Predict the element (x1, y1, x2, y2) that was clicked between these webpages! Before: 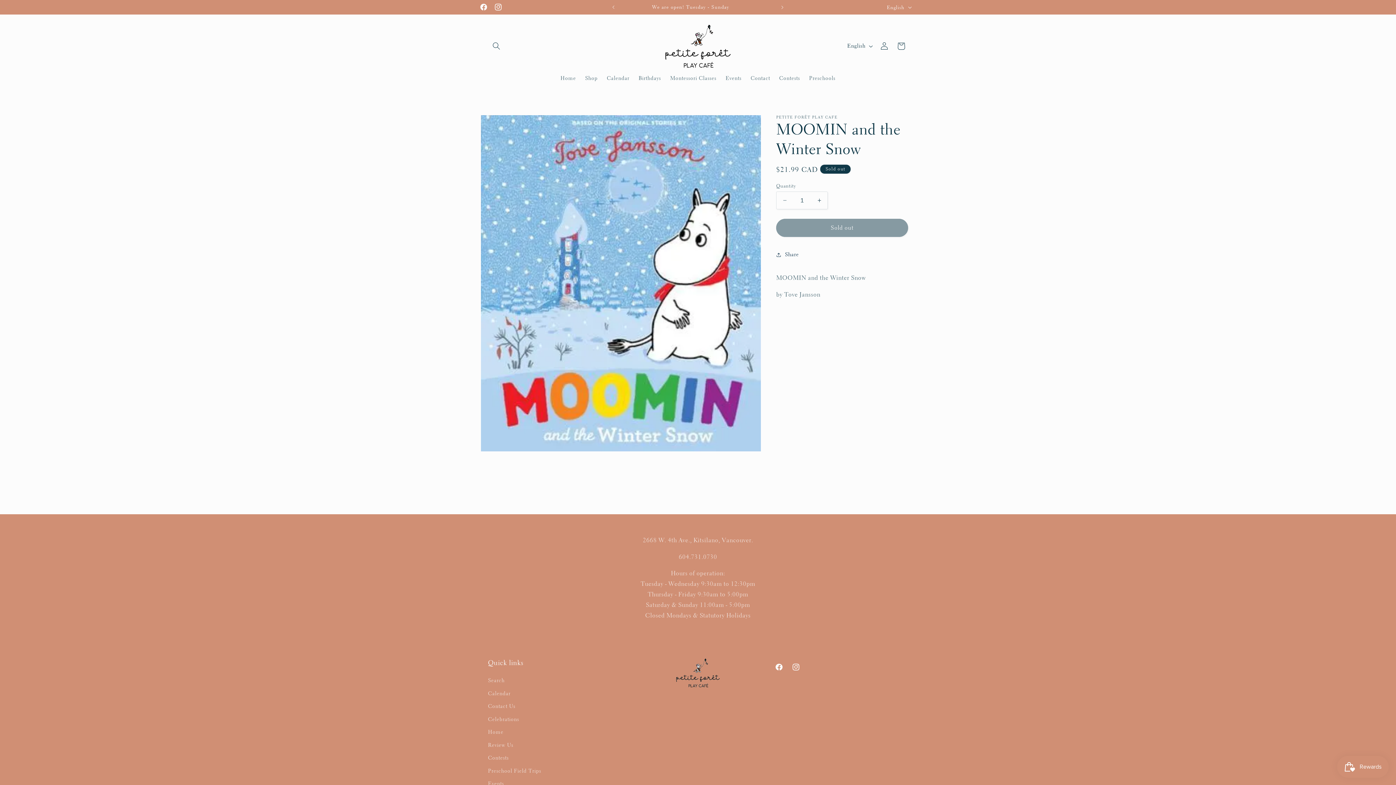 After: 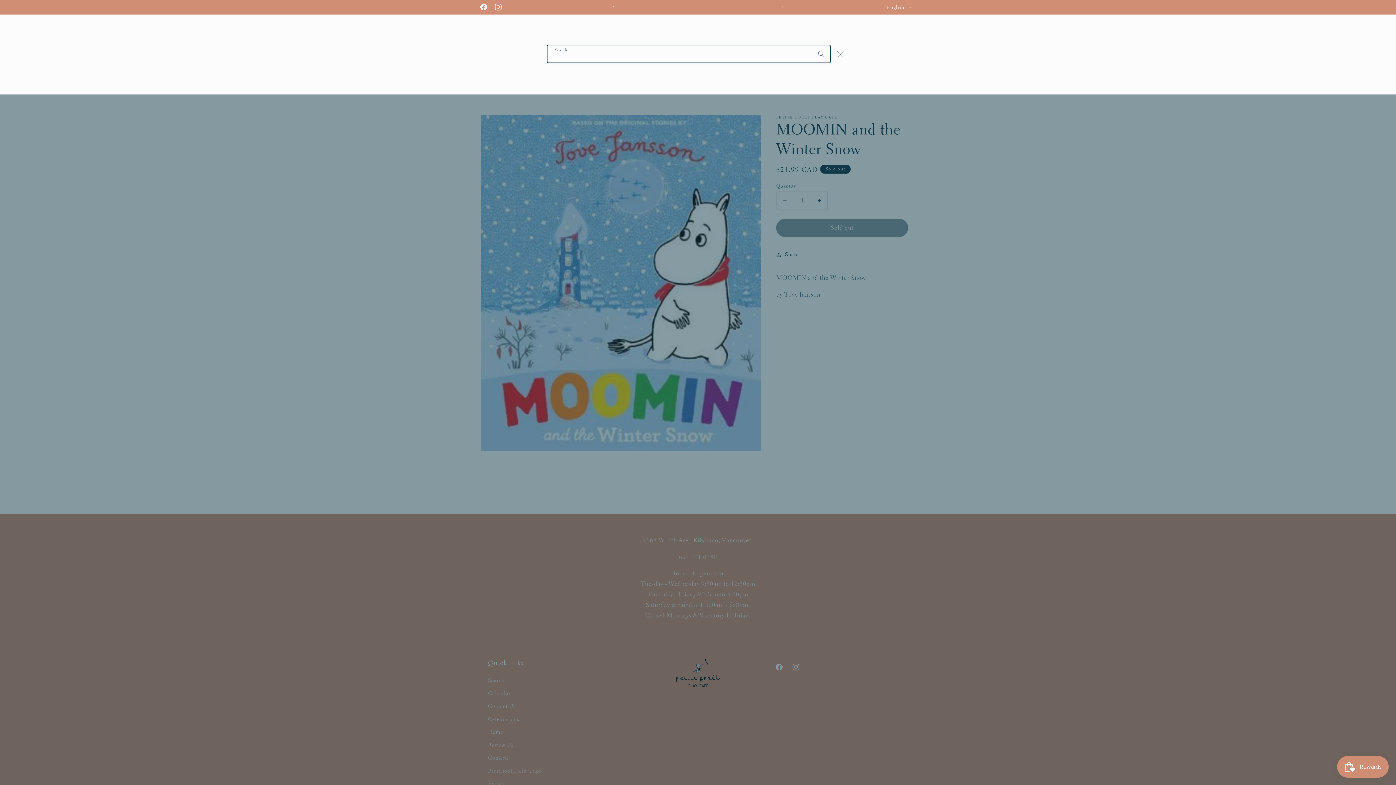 Action: label: Search bbox: (488, 37, 504, 54)